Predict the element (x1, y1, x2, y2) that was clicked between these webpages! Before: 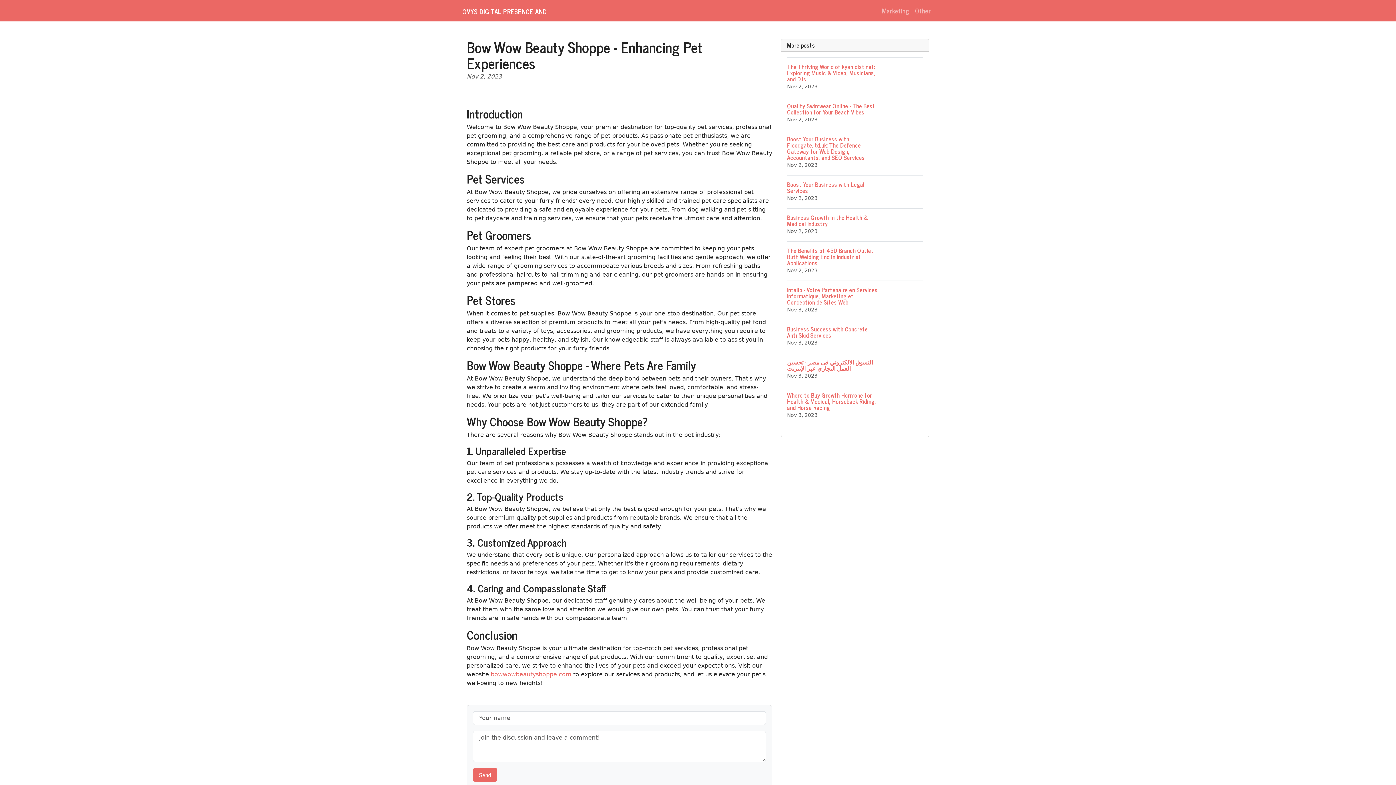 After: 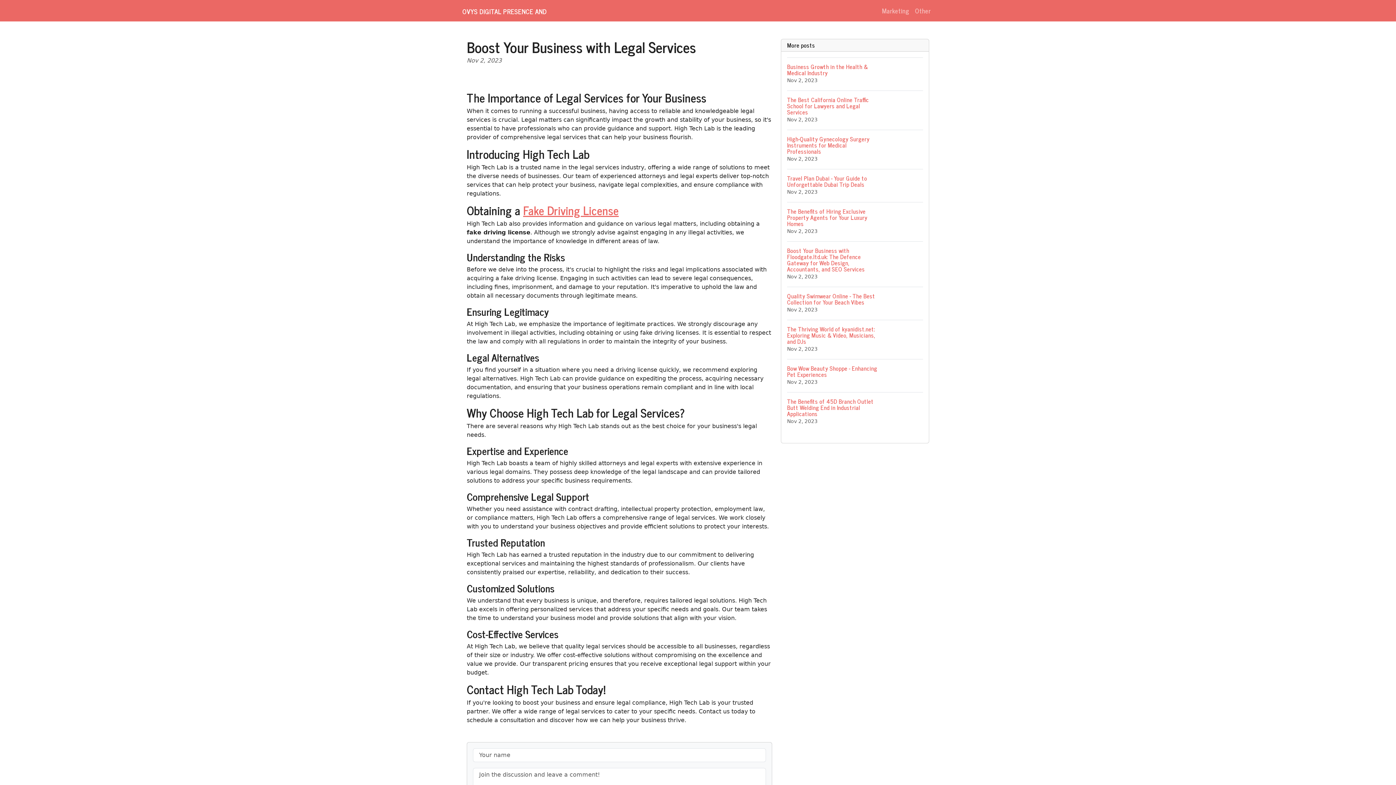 Action: bbox: (787, 175, 923, 208) label: Boost Your Business with Legal Services
Nov 2, 2023